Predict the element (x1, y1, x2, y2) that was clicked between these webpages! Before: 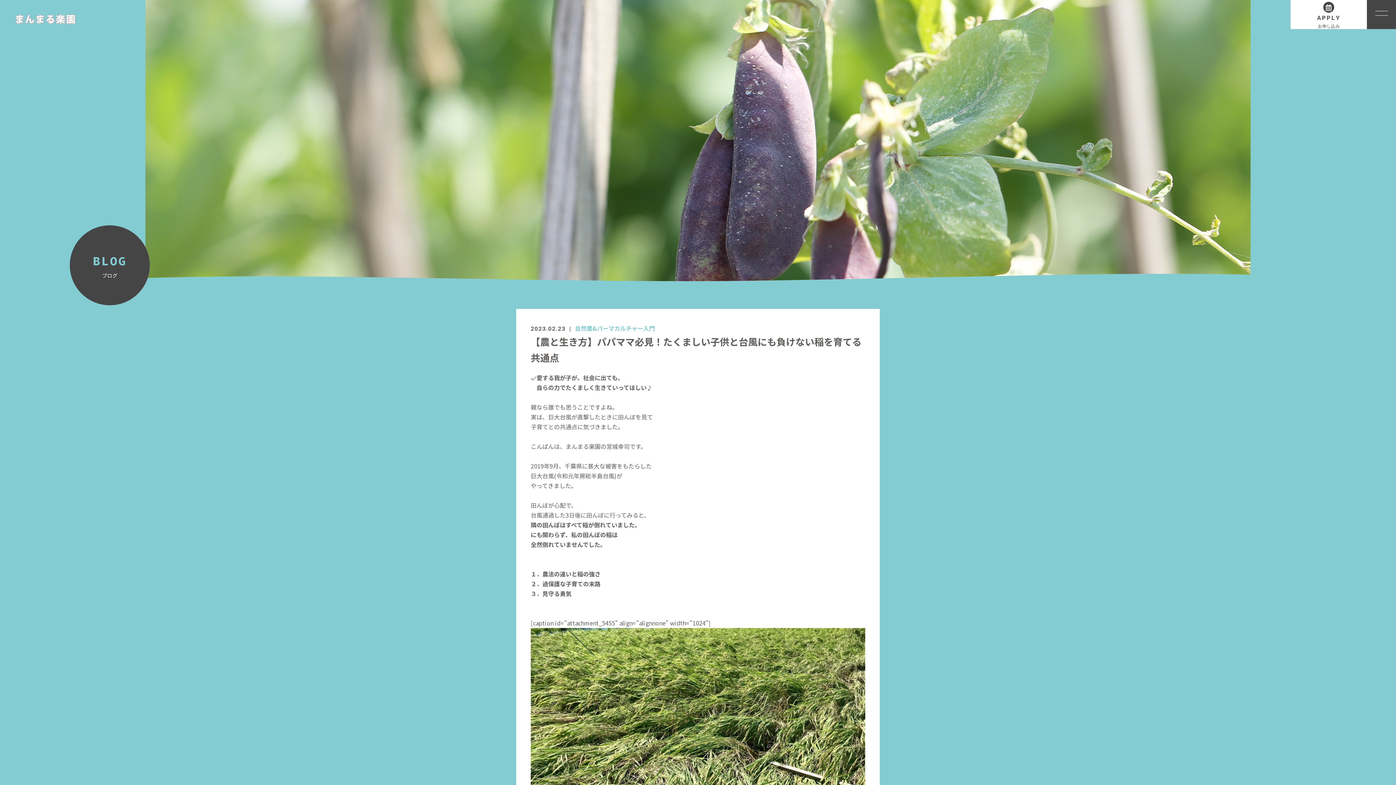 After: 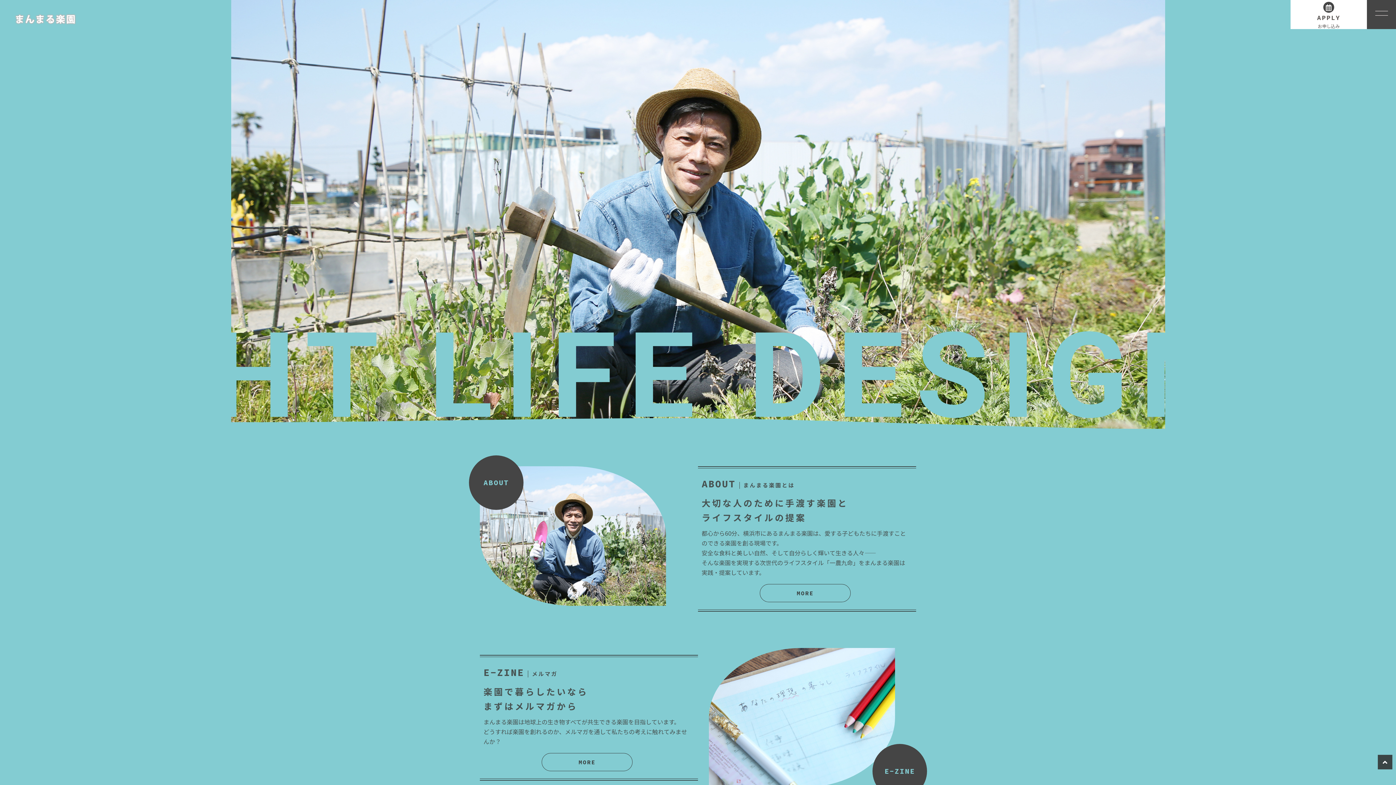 Action: bbox: (10, 8, 79, 17)